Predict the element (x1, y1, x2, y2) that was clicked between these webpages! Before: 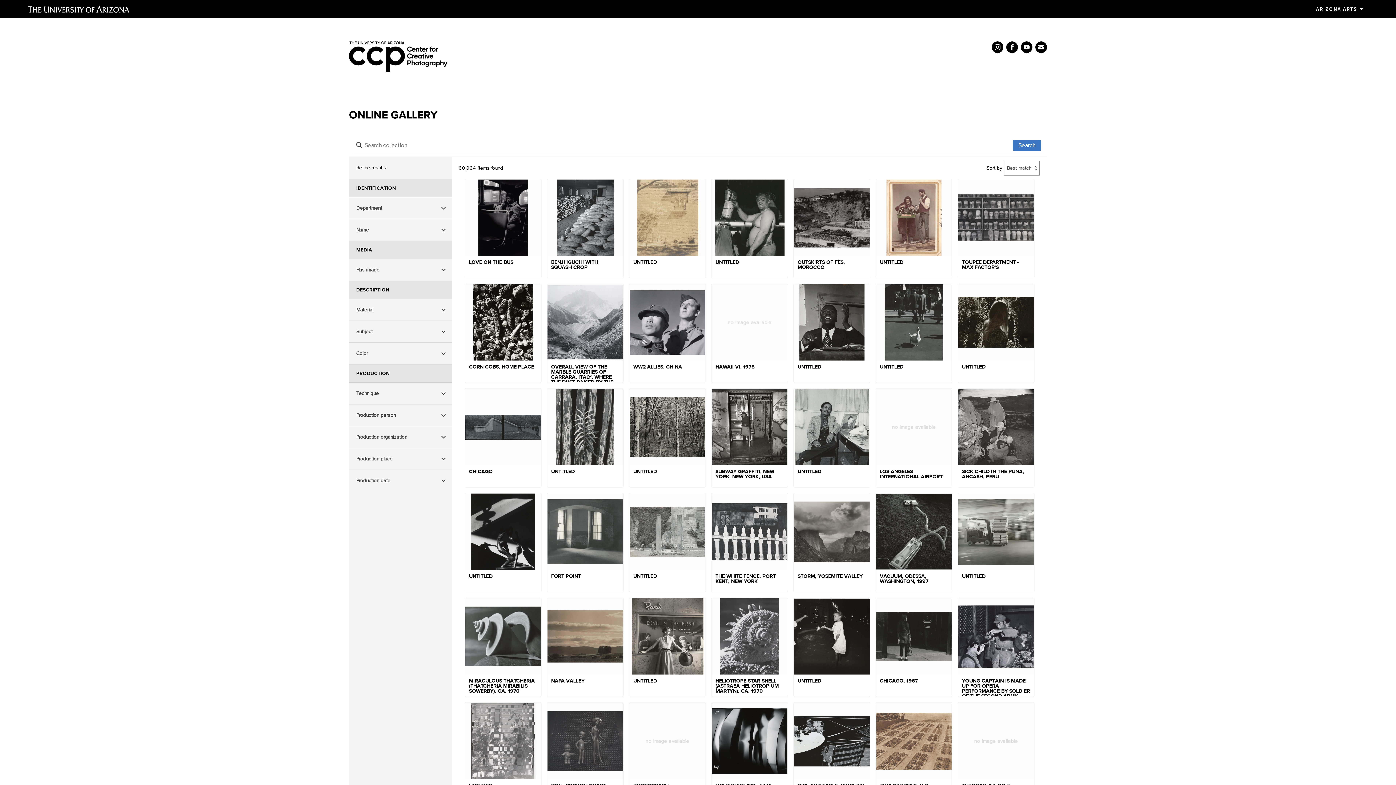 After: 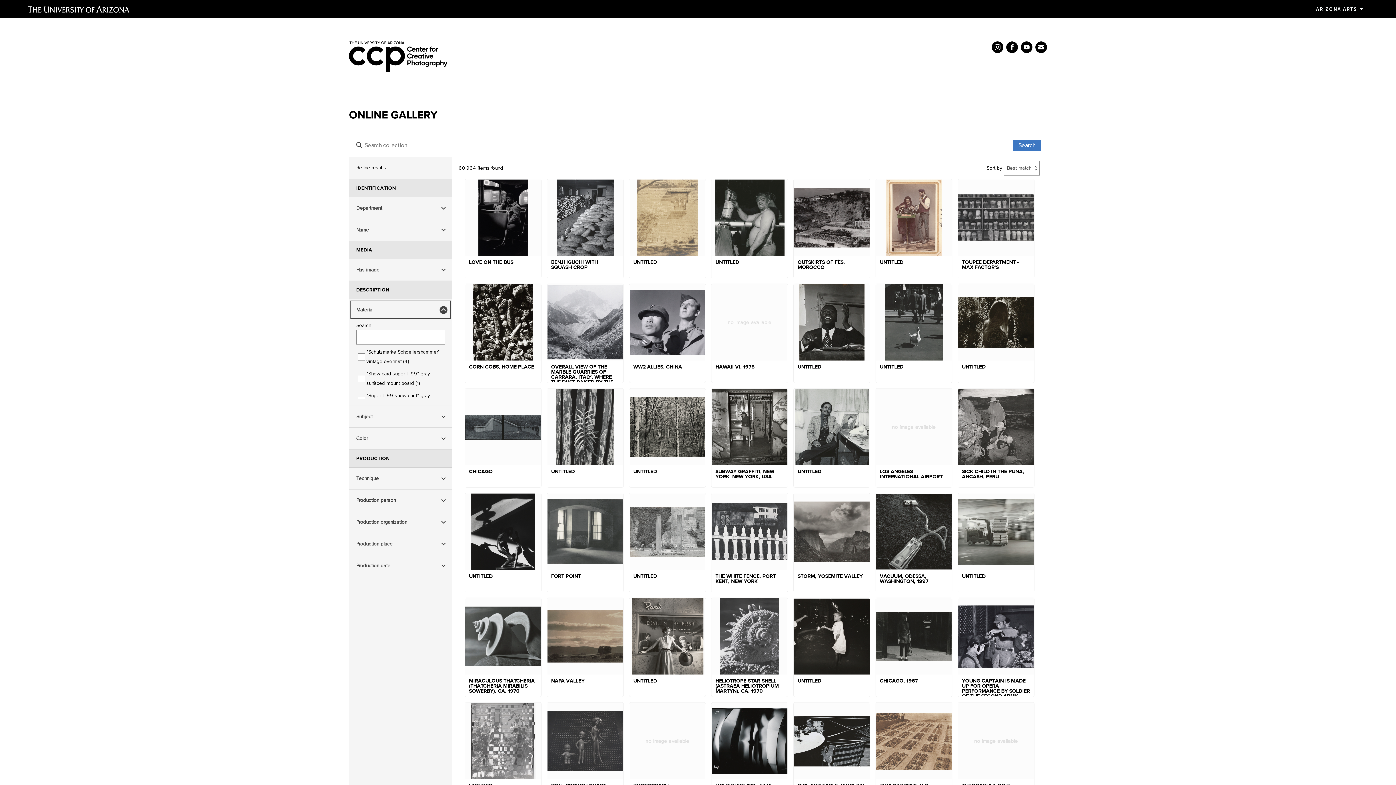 Action: label: Material bbox: (349, 299, 452, 320)